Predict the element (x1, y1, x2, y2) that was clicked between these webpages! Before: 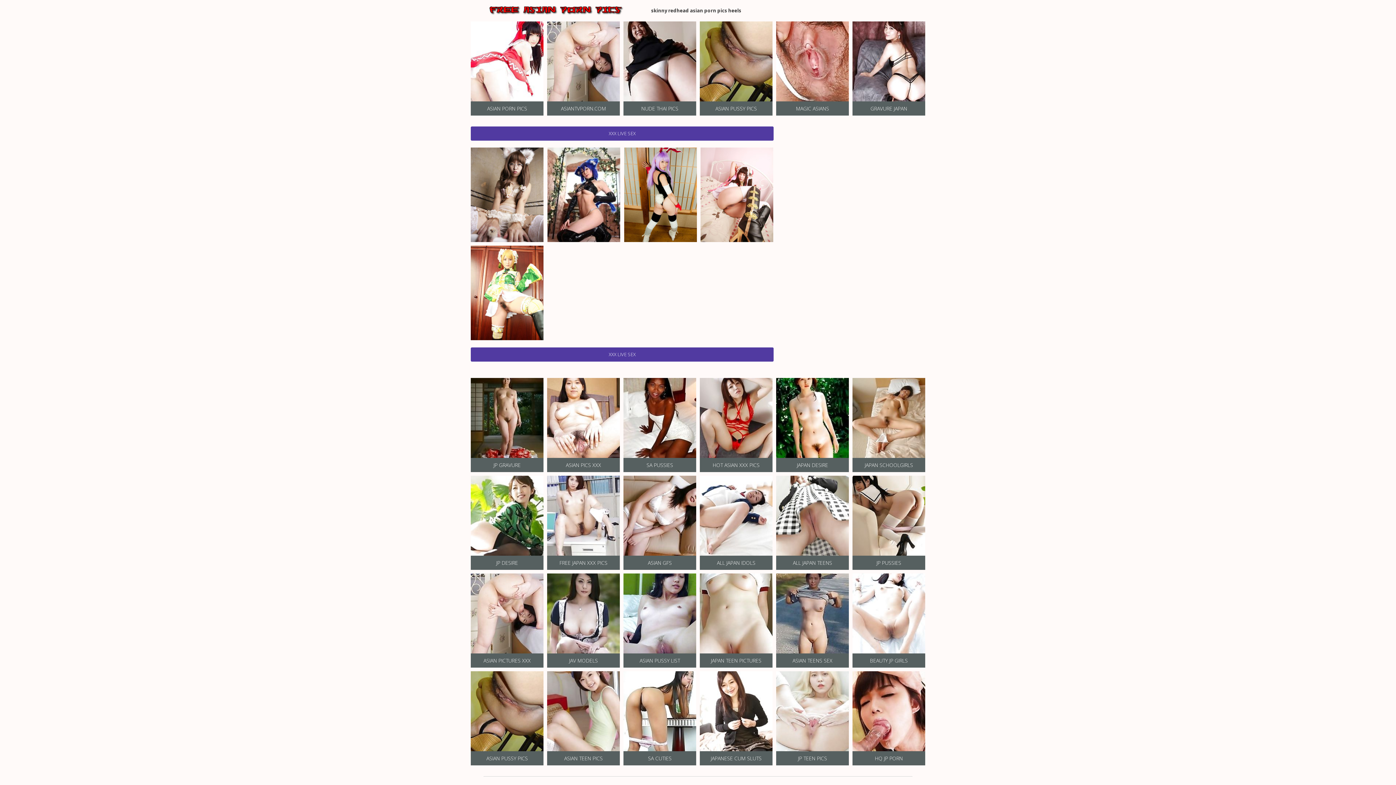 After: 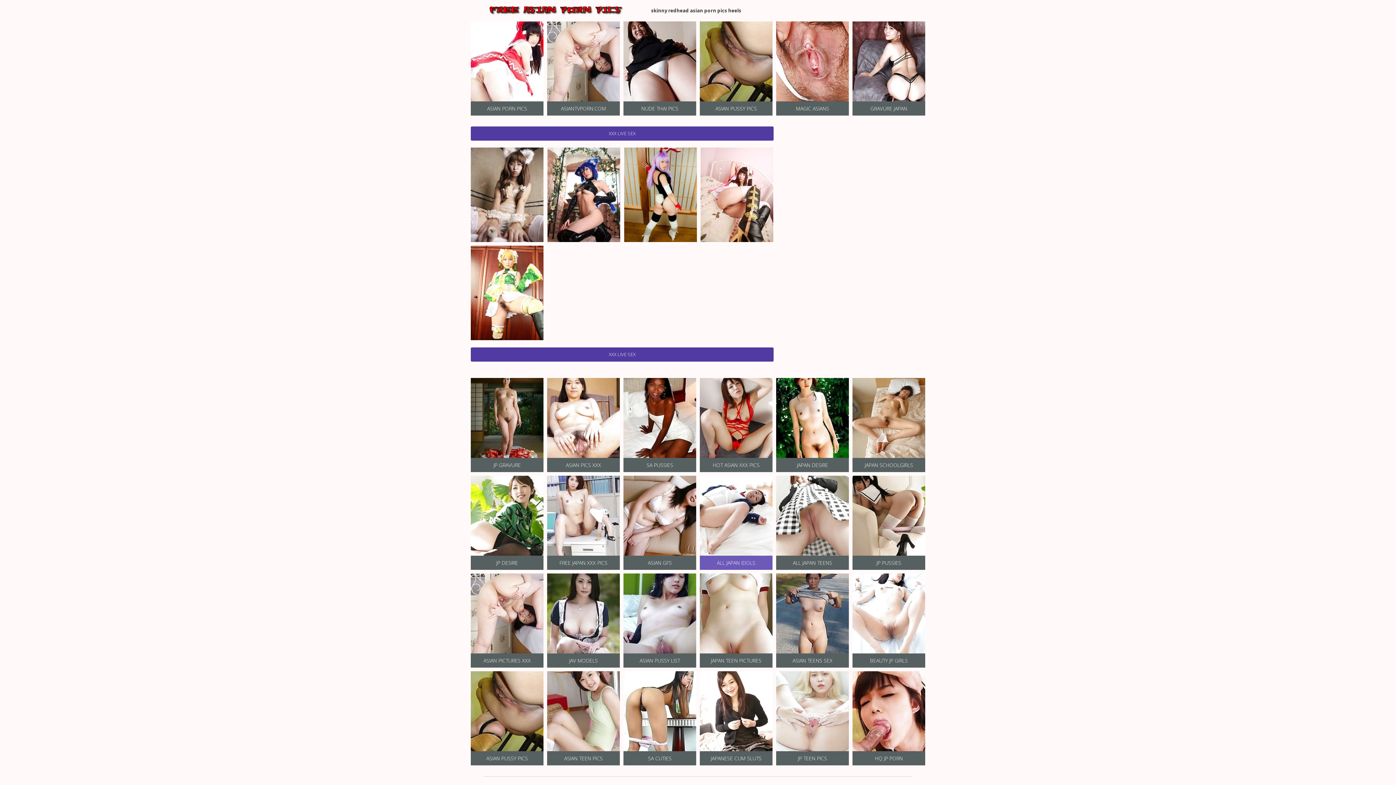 Action: bbox: (700, 476, 772, 570) label: ALL JAPAN IDOLS